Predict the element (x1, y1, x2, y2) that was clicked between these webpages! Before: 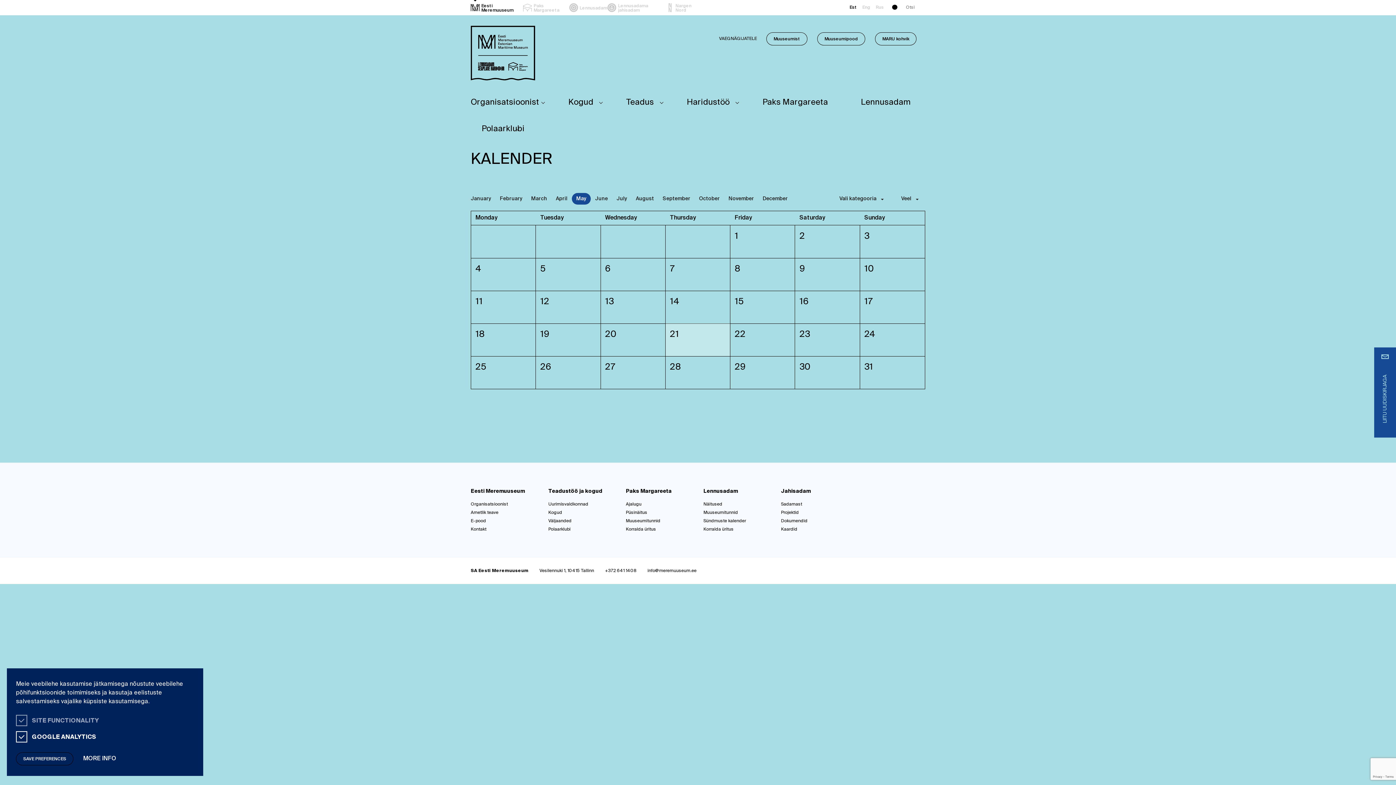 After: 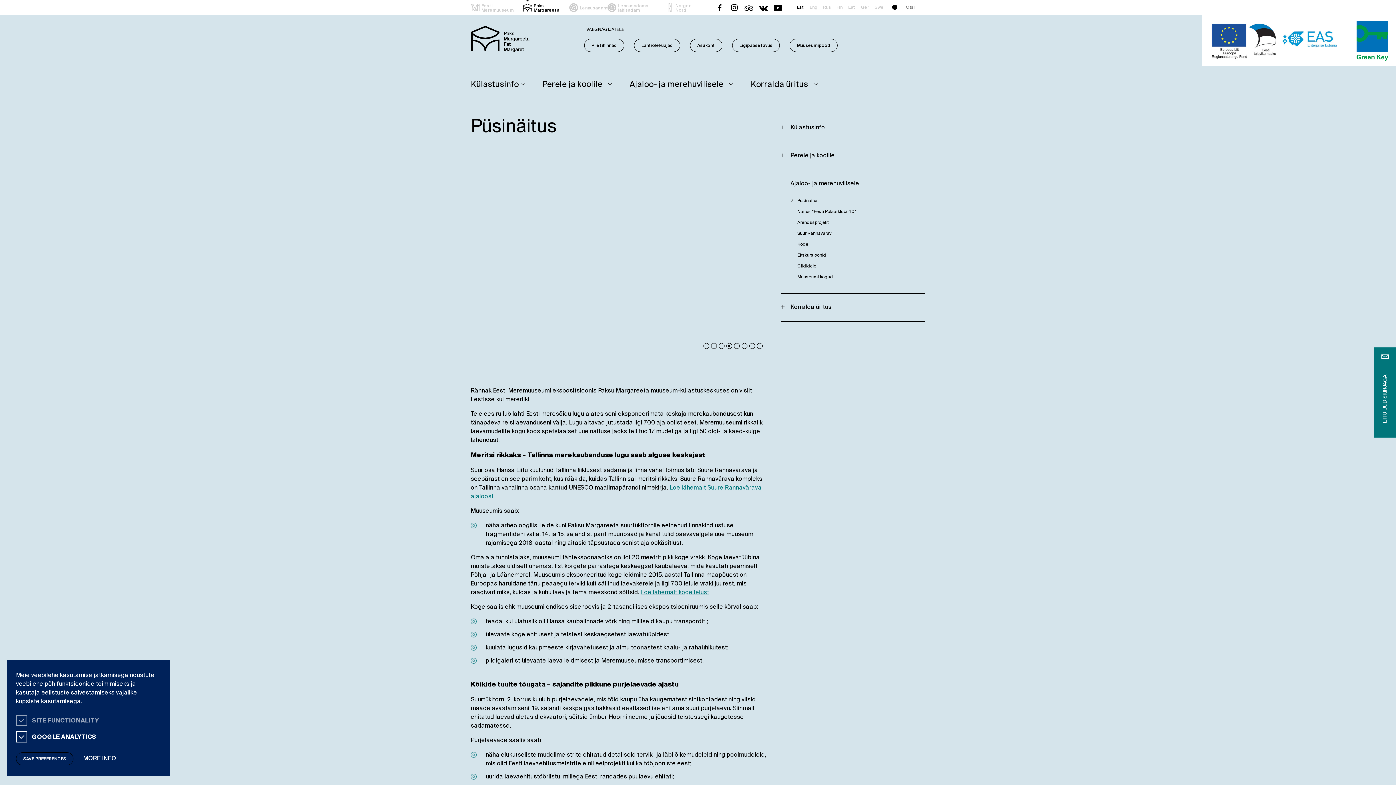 Action: bbox: (626, 510, 647, 515) label: Püsinäitus